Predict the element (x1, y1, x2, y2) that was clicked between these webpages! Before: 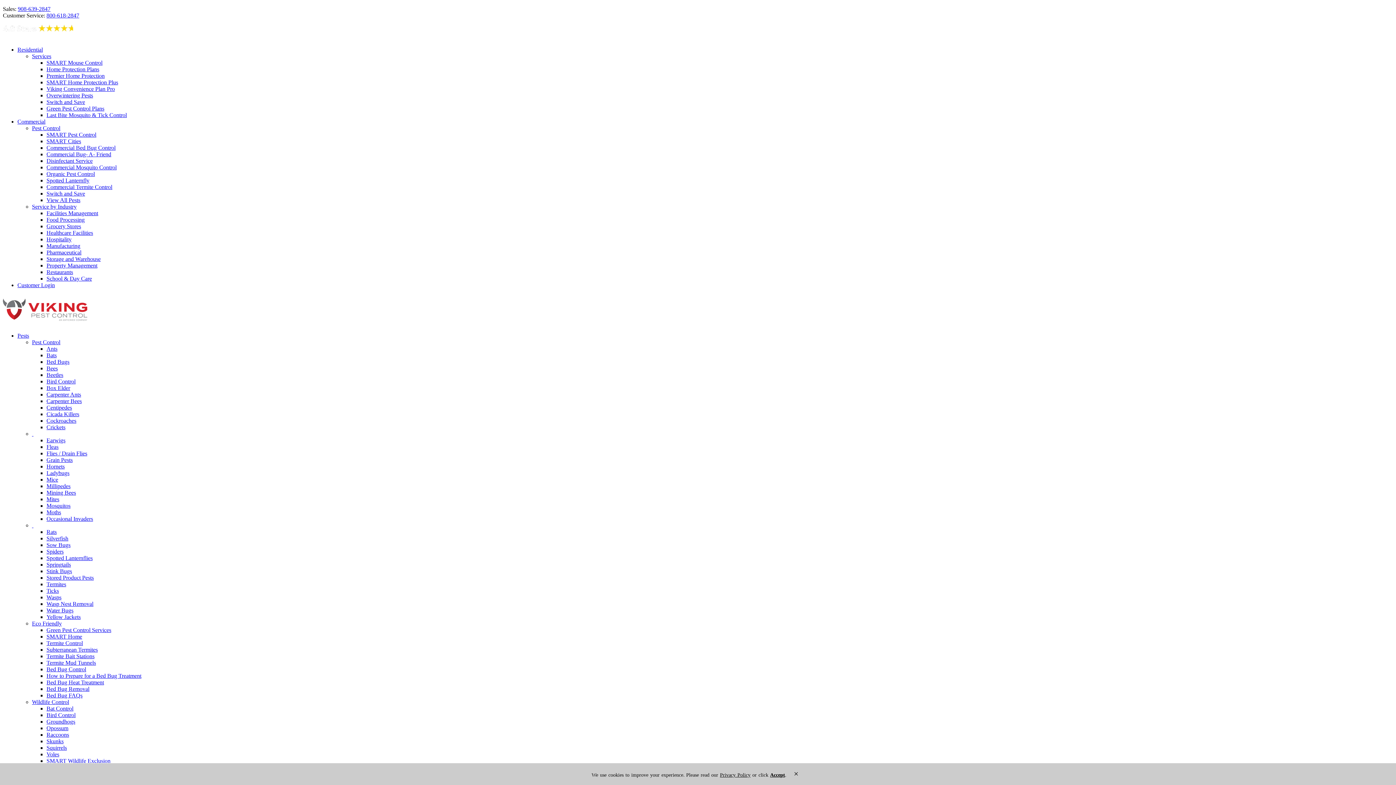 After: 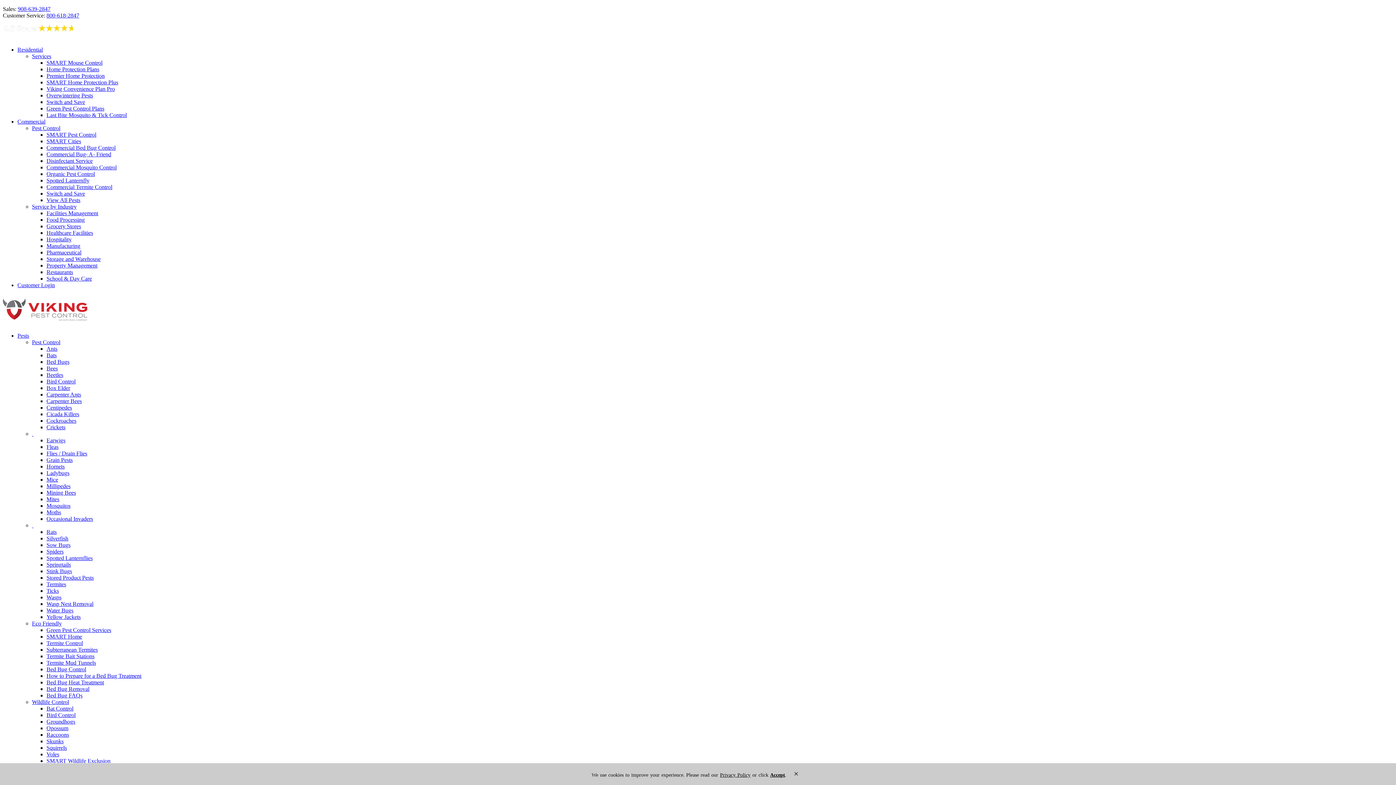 Action: bbox: (32, 699, 69, 705) label: Wildlife Control